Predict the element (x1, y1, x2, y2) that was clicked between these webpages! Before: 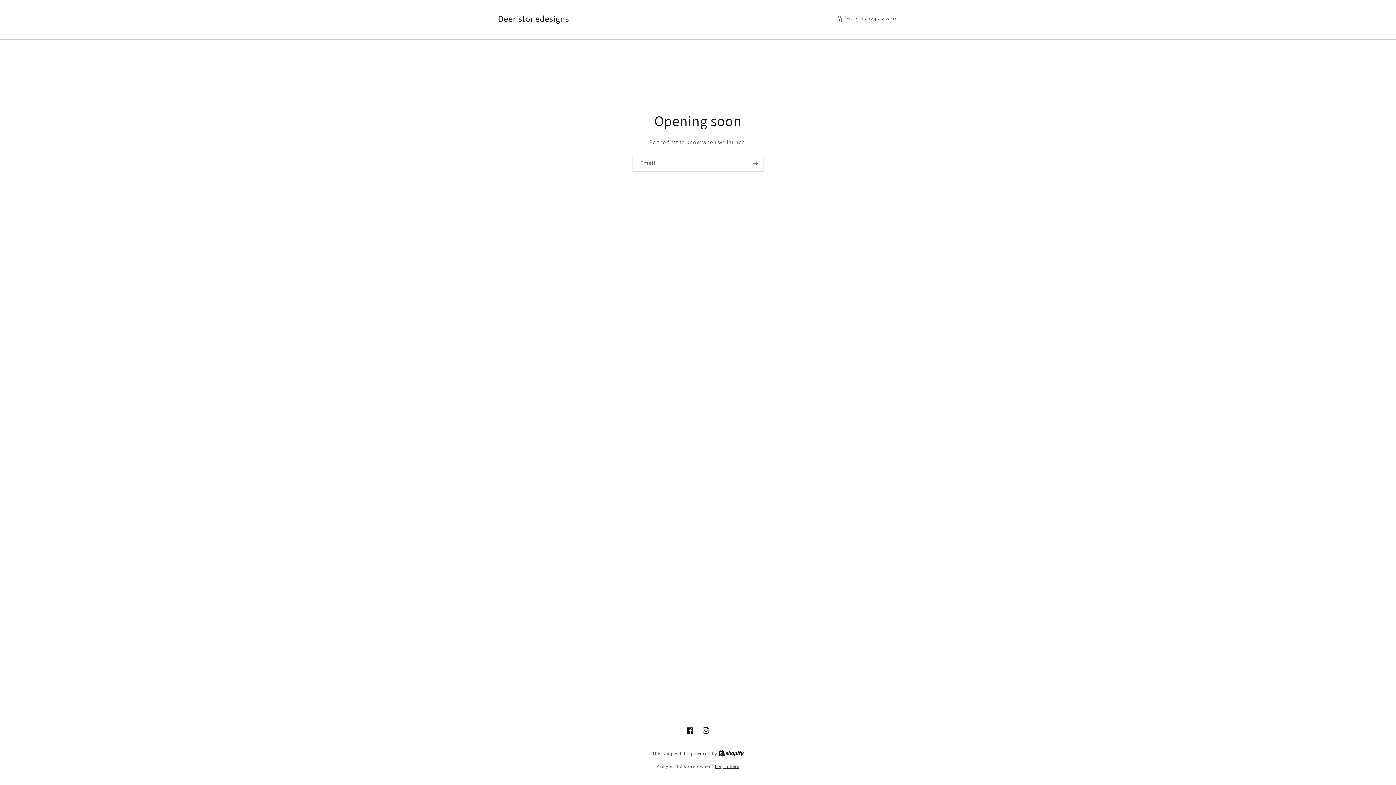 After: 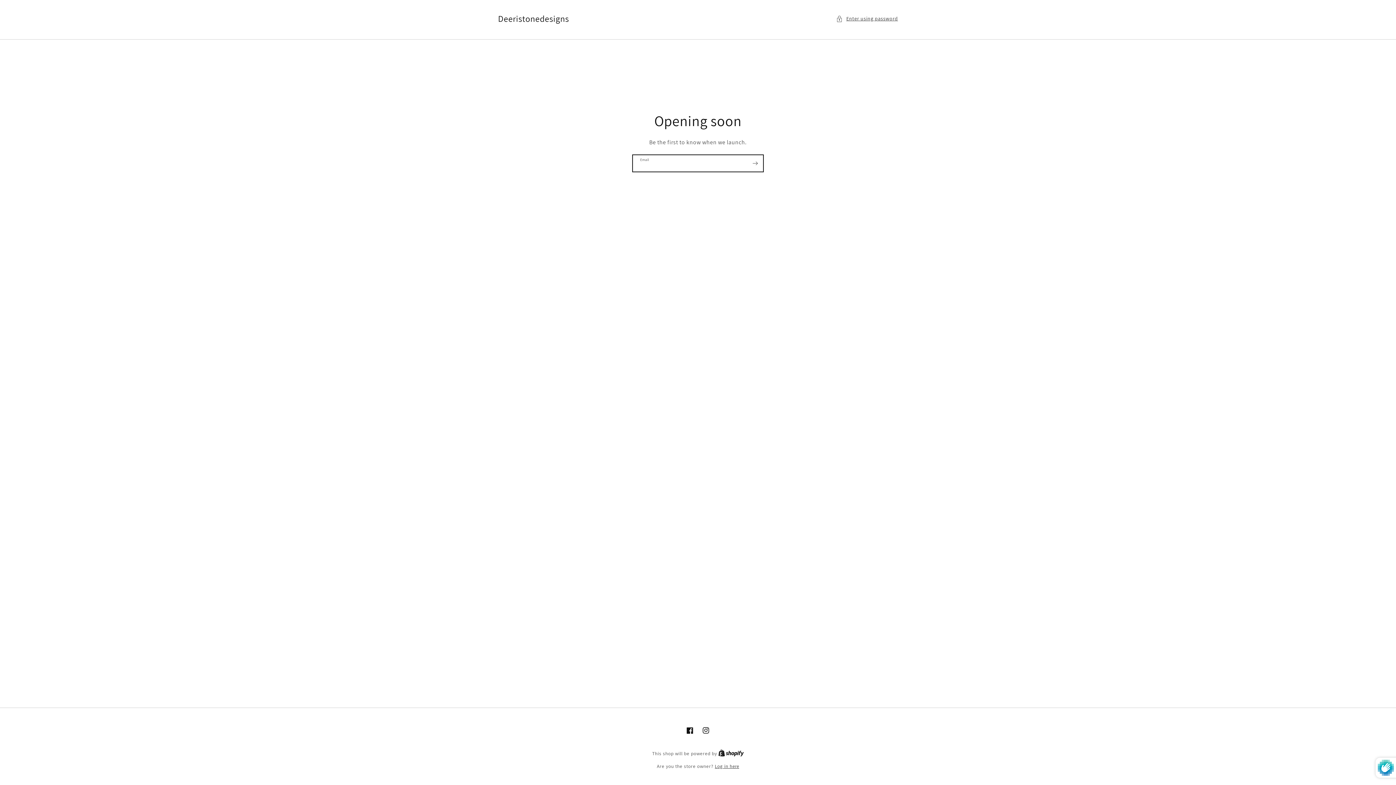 Action: label: Subscribe bbox: (747, 154, 763, 171)